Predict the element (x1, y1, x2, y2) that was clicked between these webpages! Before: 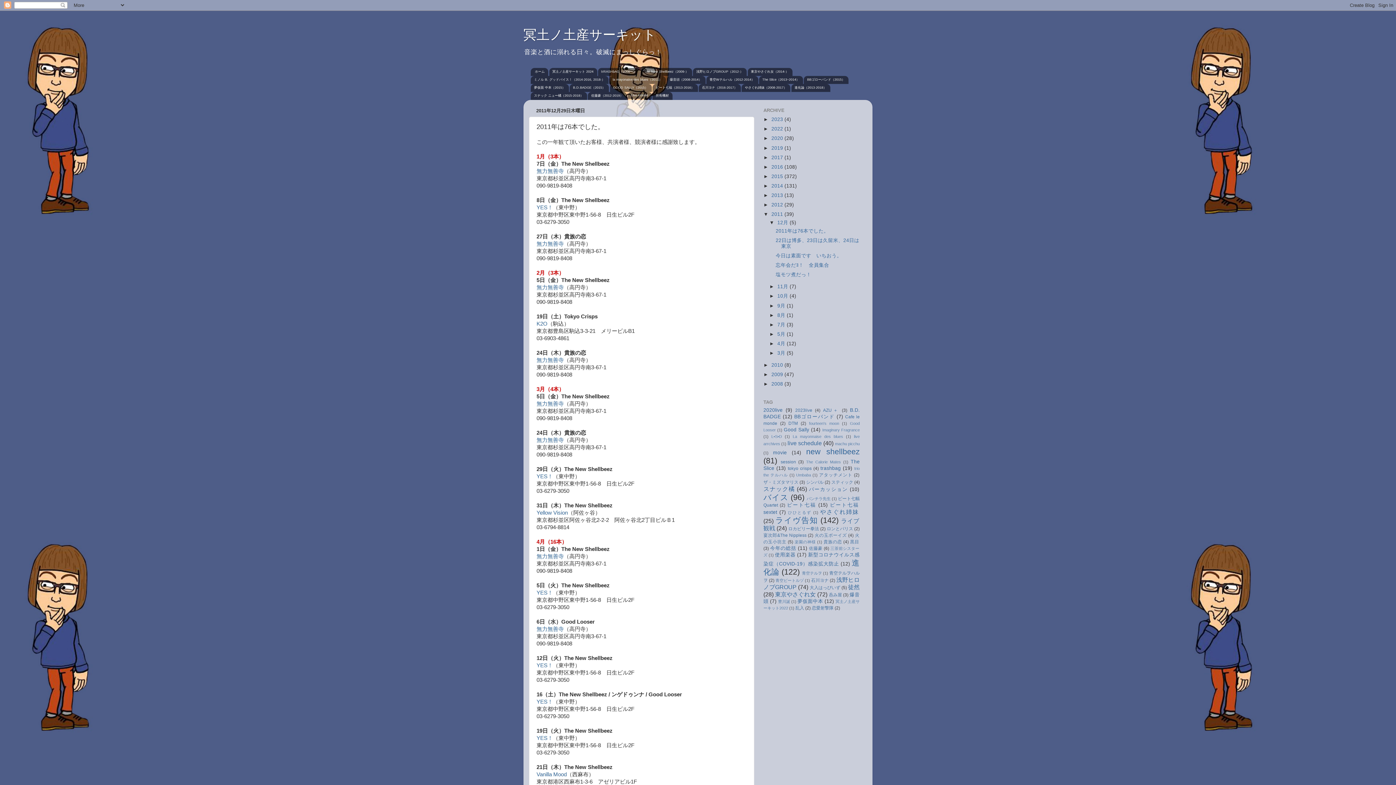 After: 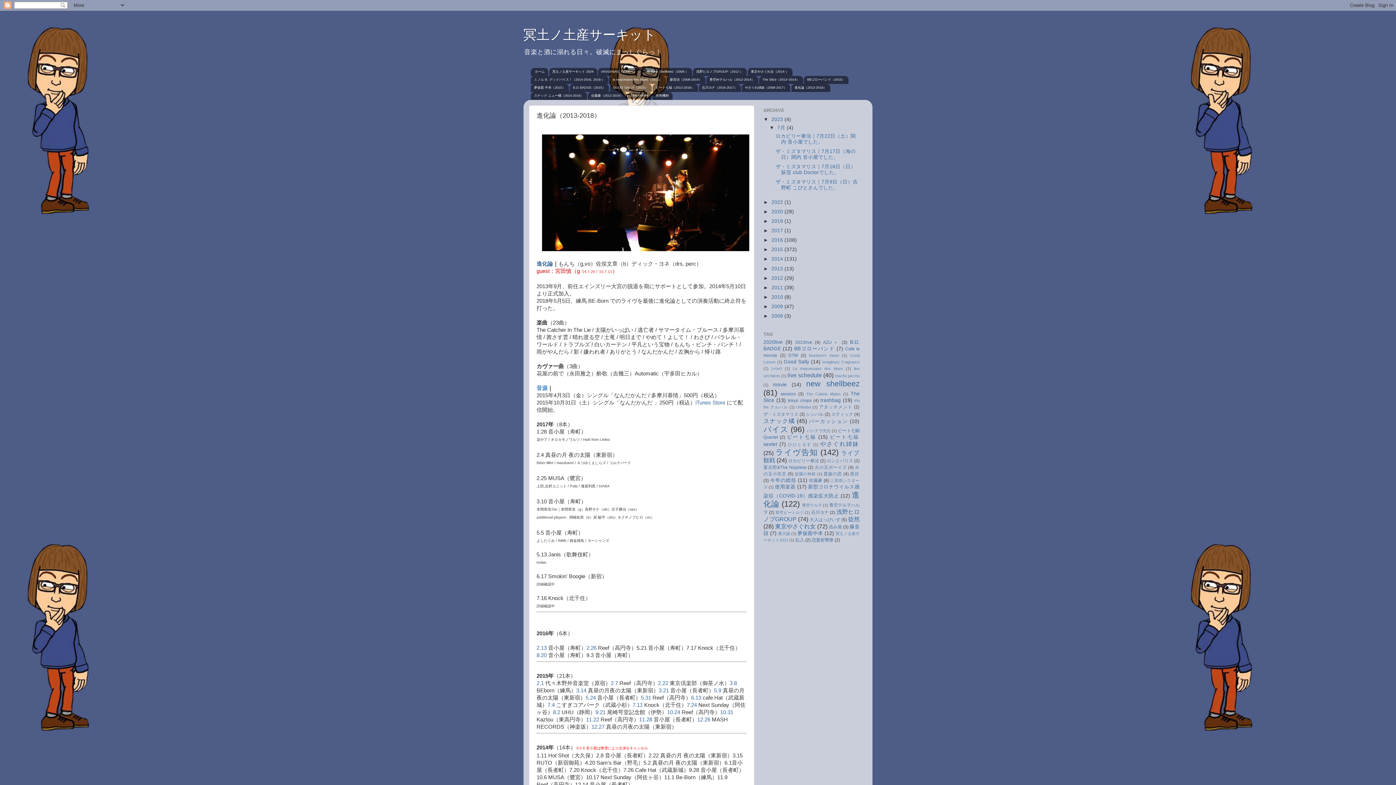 Action: bbox: (791, 83, 830, 91) label: 進化論（2013-2018）